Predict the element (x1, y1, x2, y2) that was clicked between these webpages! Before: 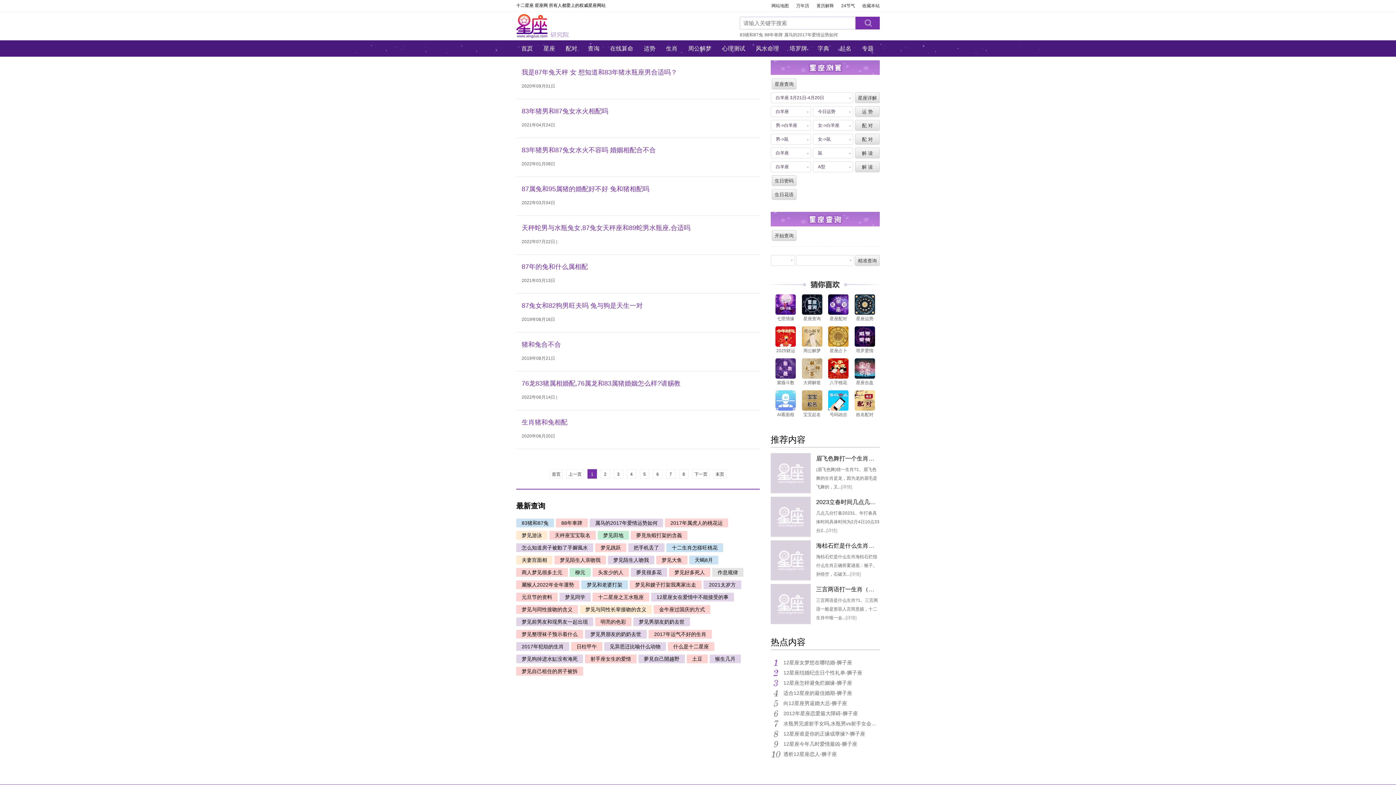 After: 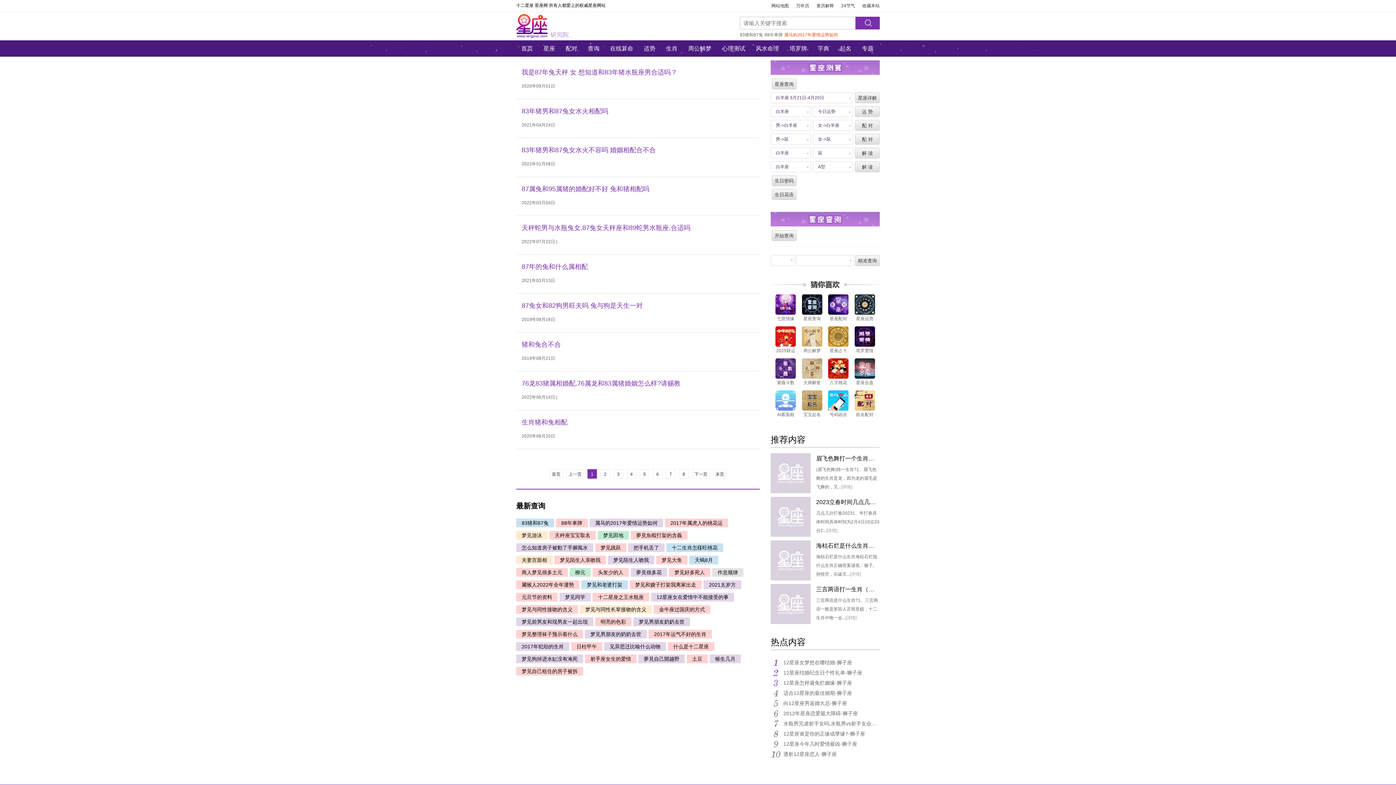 Action: bbox: (784, 29, 838, 40) label: 属马的2017年爱情运势如何